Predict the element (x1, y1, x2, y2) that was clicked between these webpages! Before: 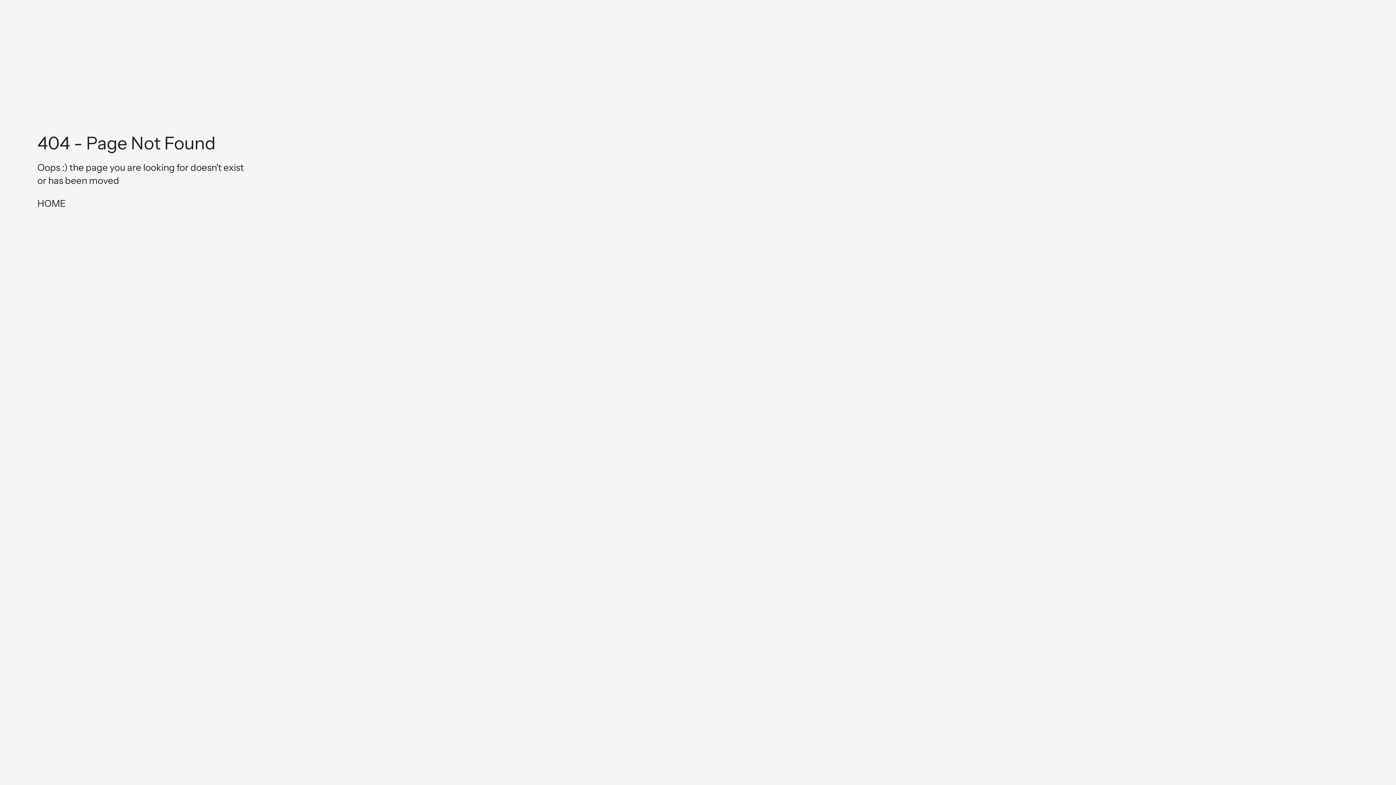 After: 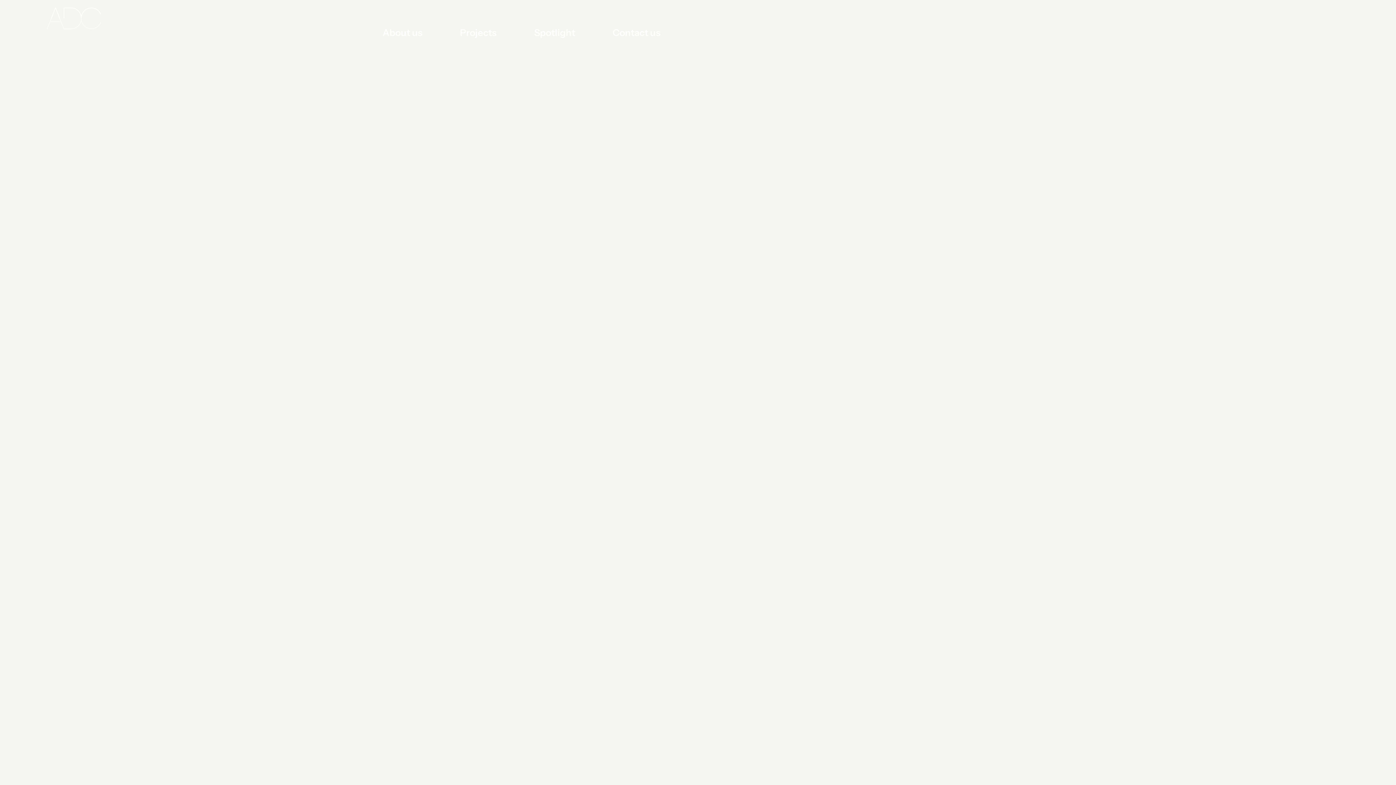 Action: bbox: (37, 198, 65, 208) label: HOME